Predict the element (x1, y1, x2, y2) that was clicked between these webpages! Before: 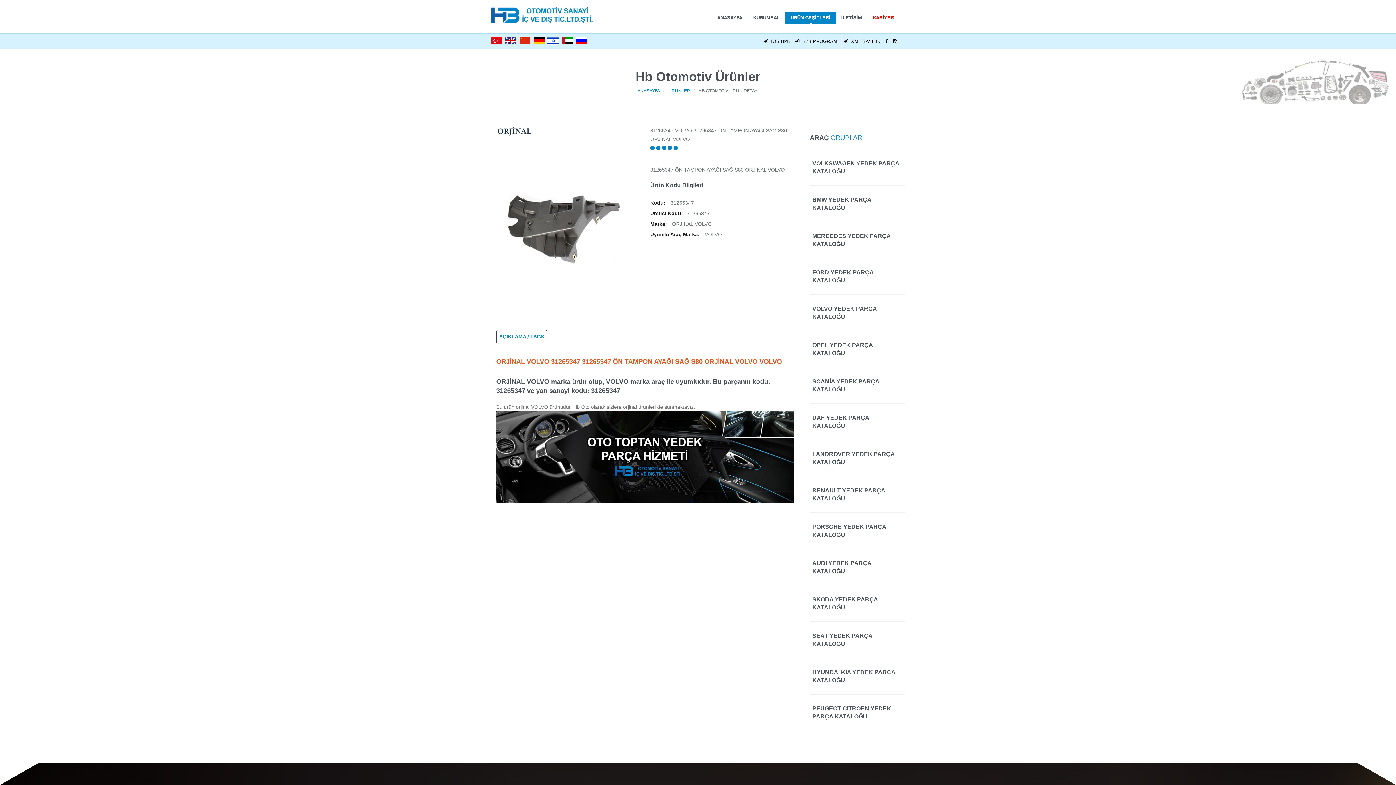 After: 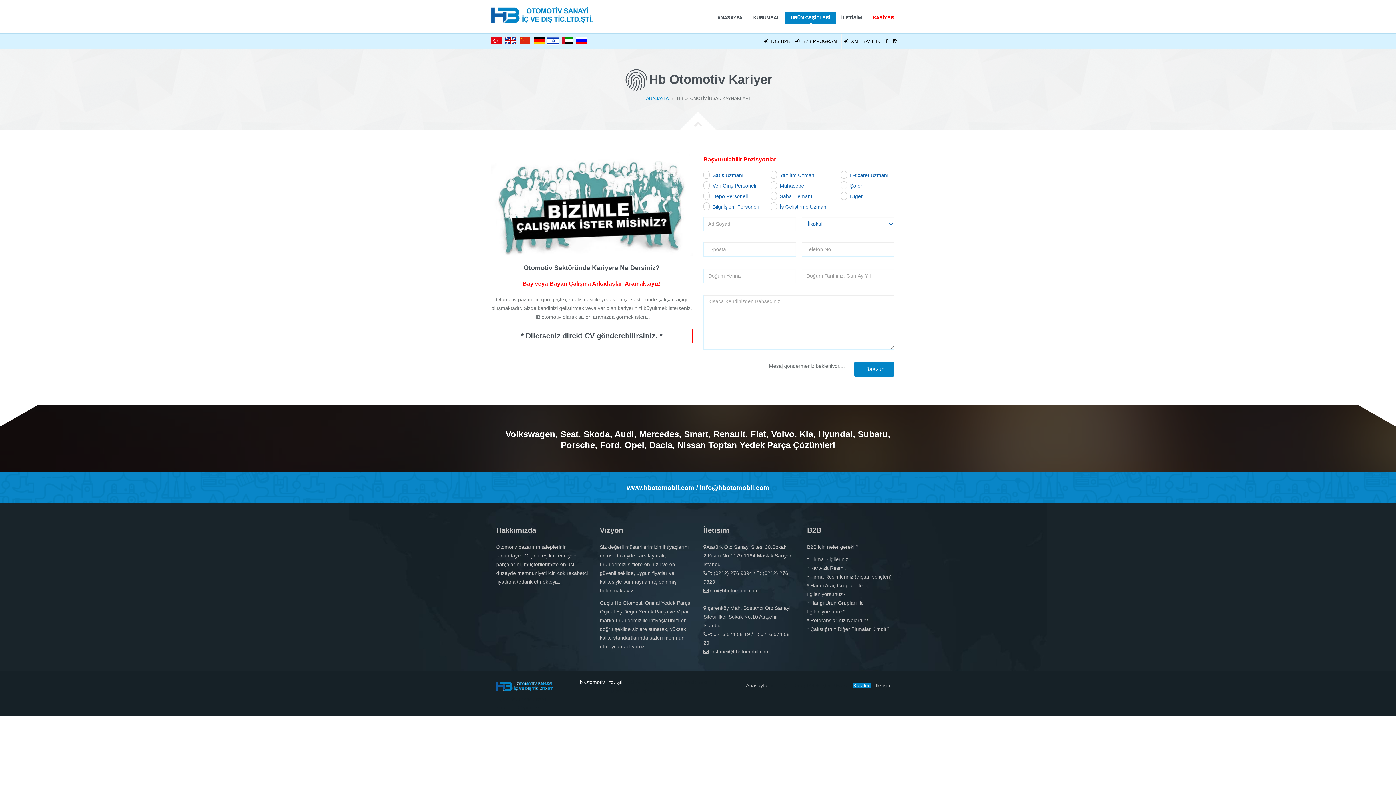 Action: bbox: (867, 11, 899, 23) label: KARİYER